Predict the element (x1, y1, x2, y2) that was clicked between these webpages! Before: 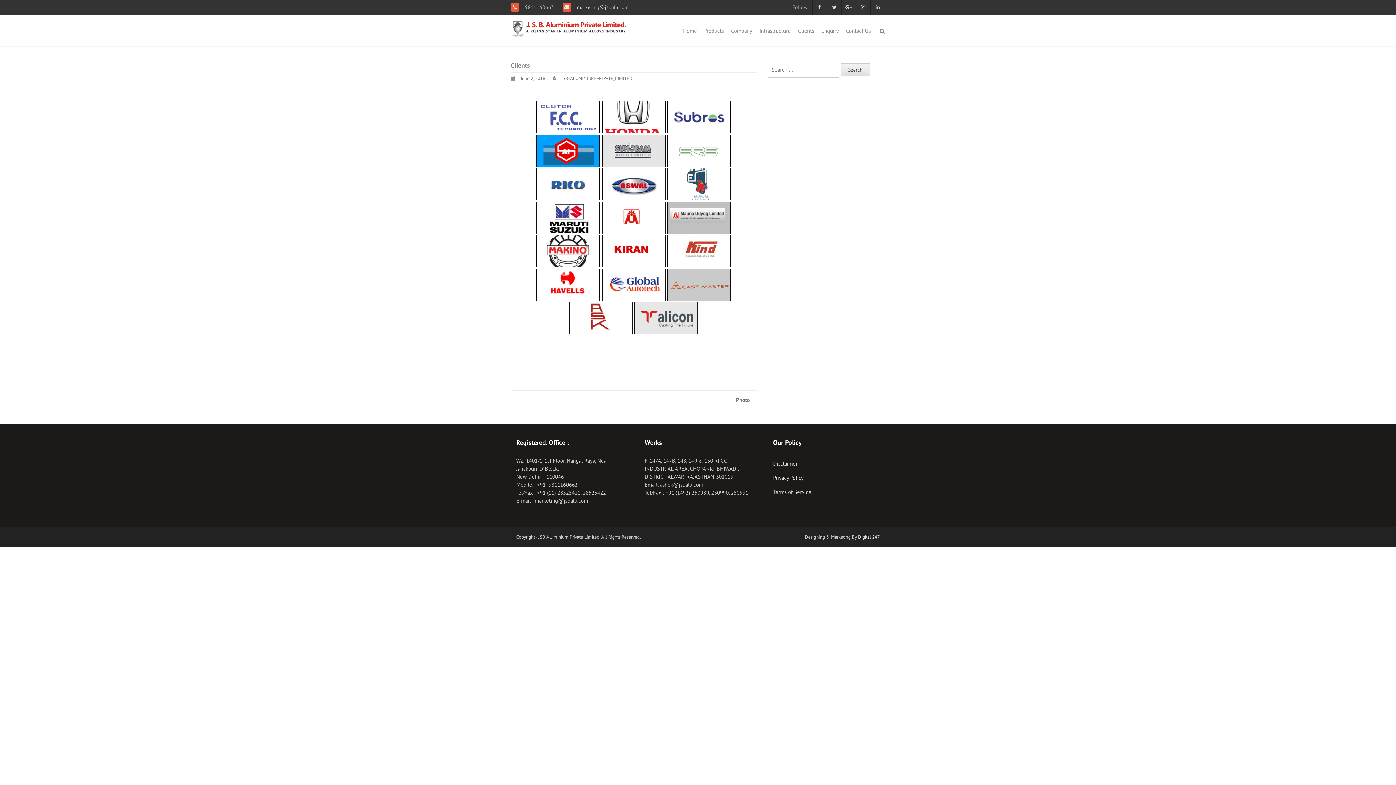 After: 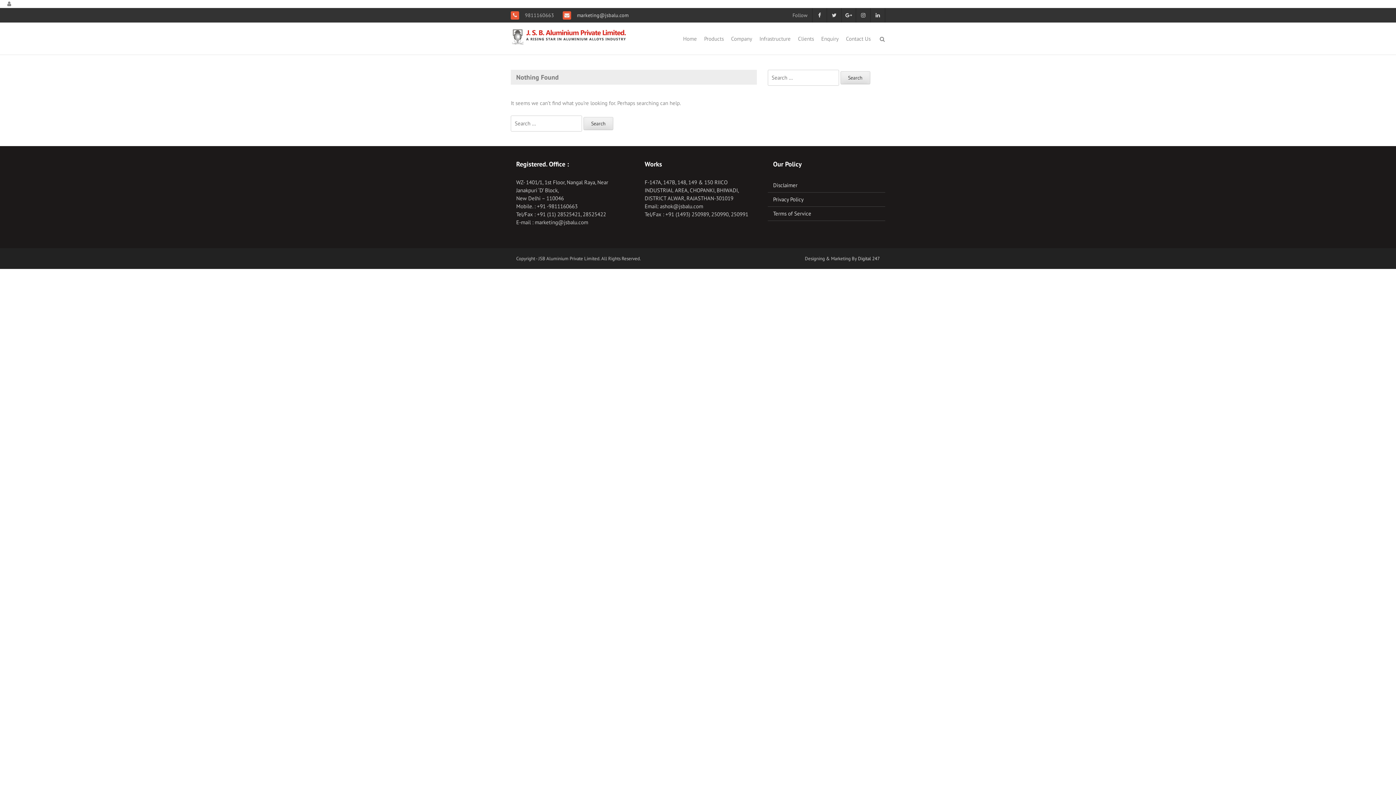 Action: label: JSB-ALUMINIUM-PRIVATE_LIMITED bbox: (561, 75, 632, 81)